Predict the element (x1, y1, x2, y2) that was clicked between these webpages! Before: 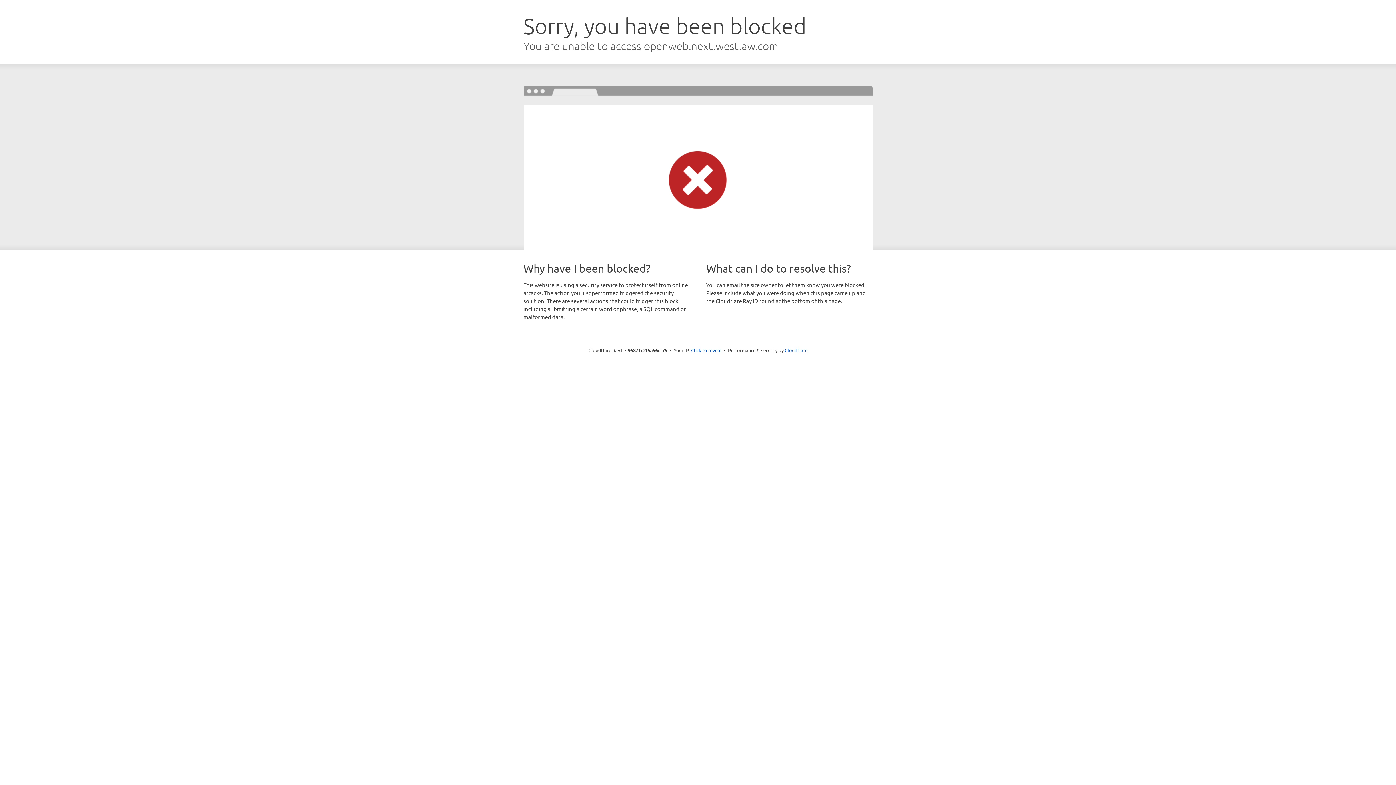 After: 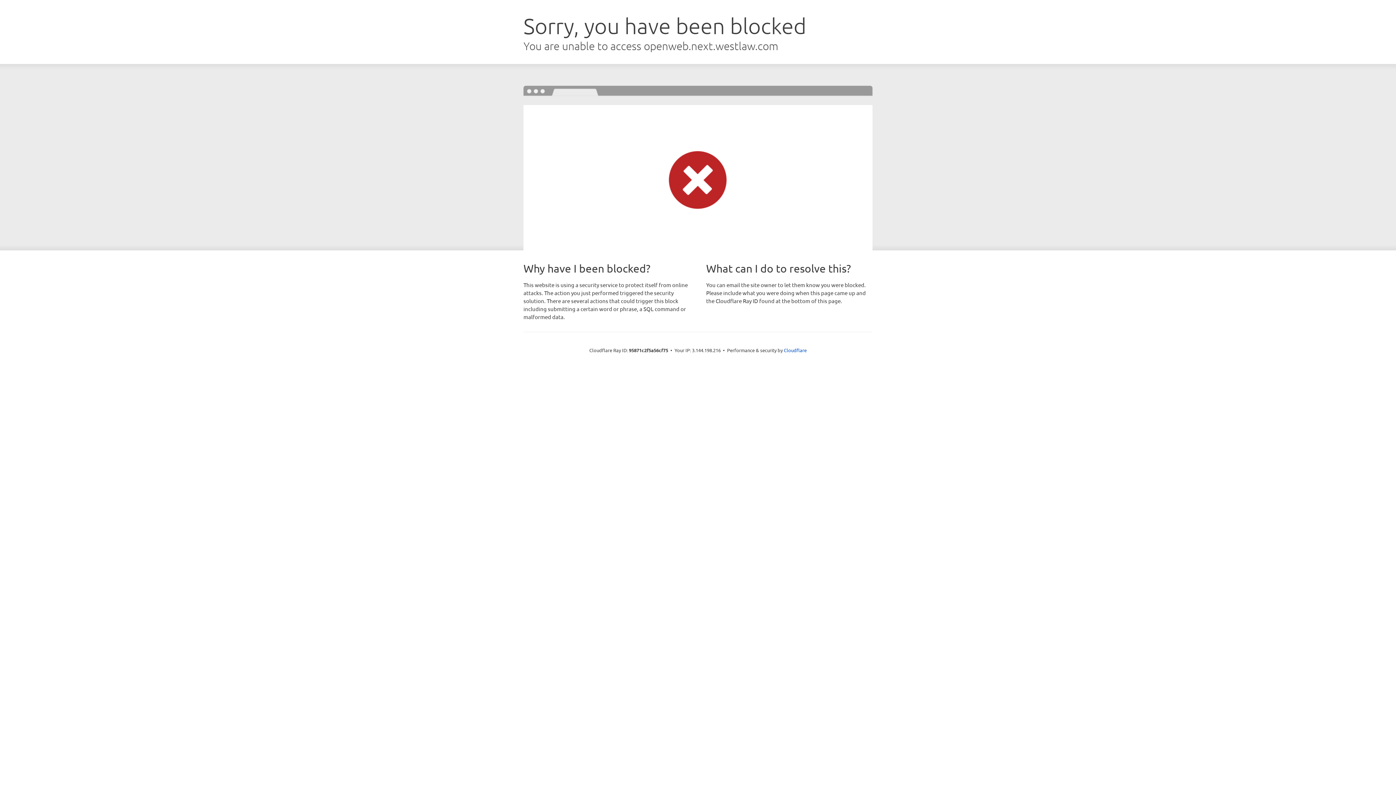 Action: bbox: (691, 346, 721, 353) label: Click to reveal